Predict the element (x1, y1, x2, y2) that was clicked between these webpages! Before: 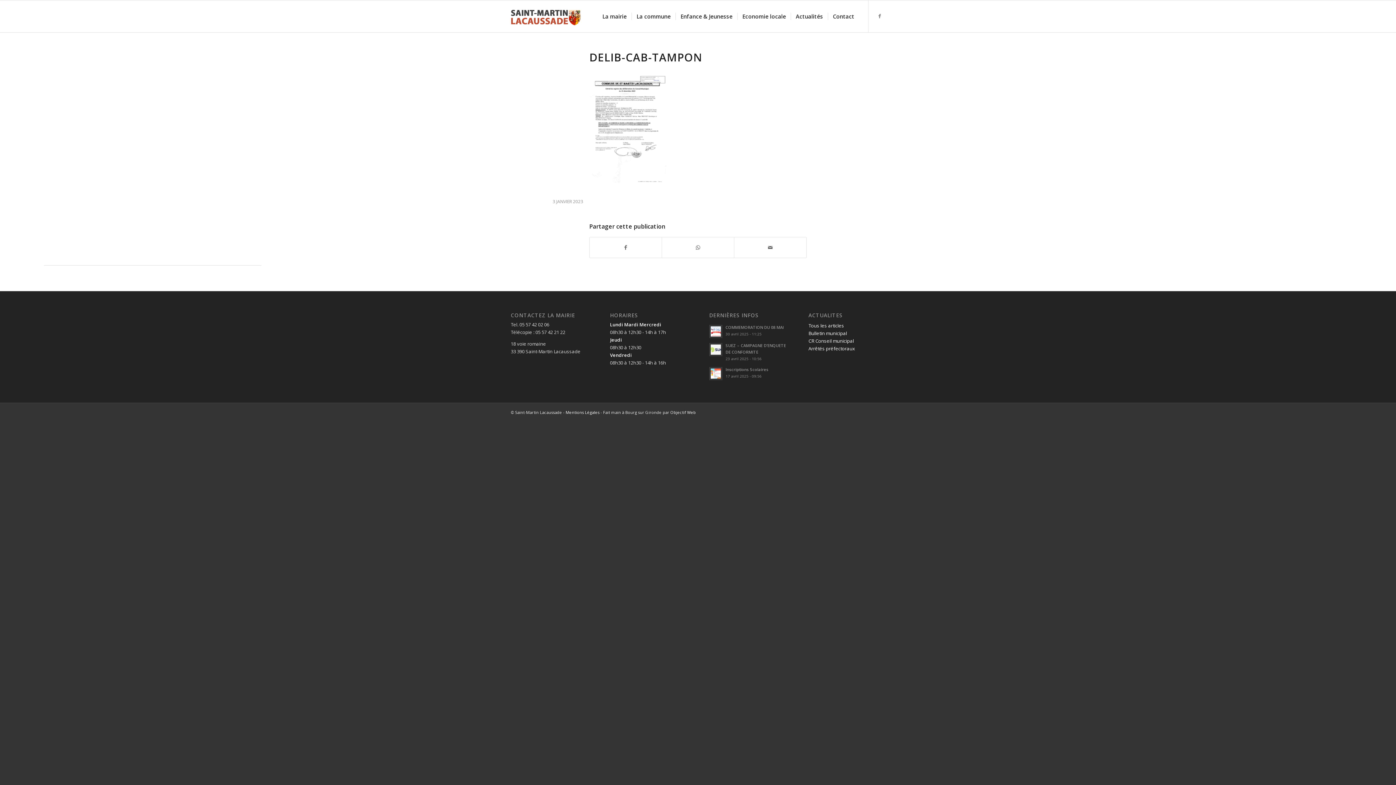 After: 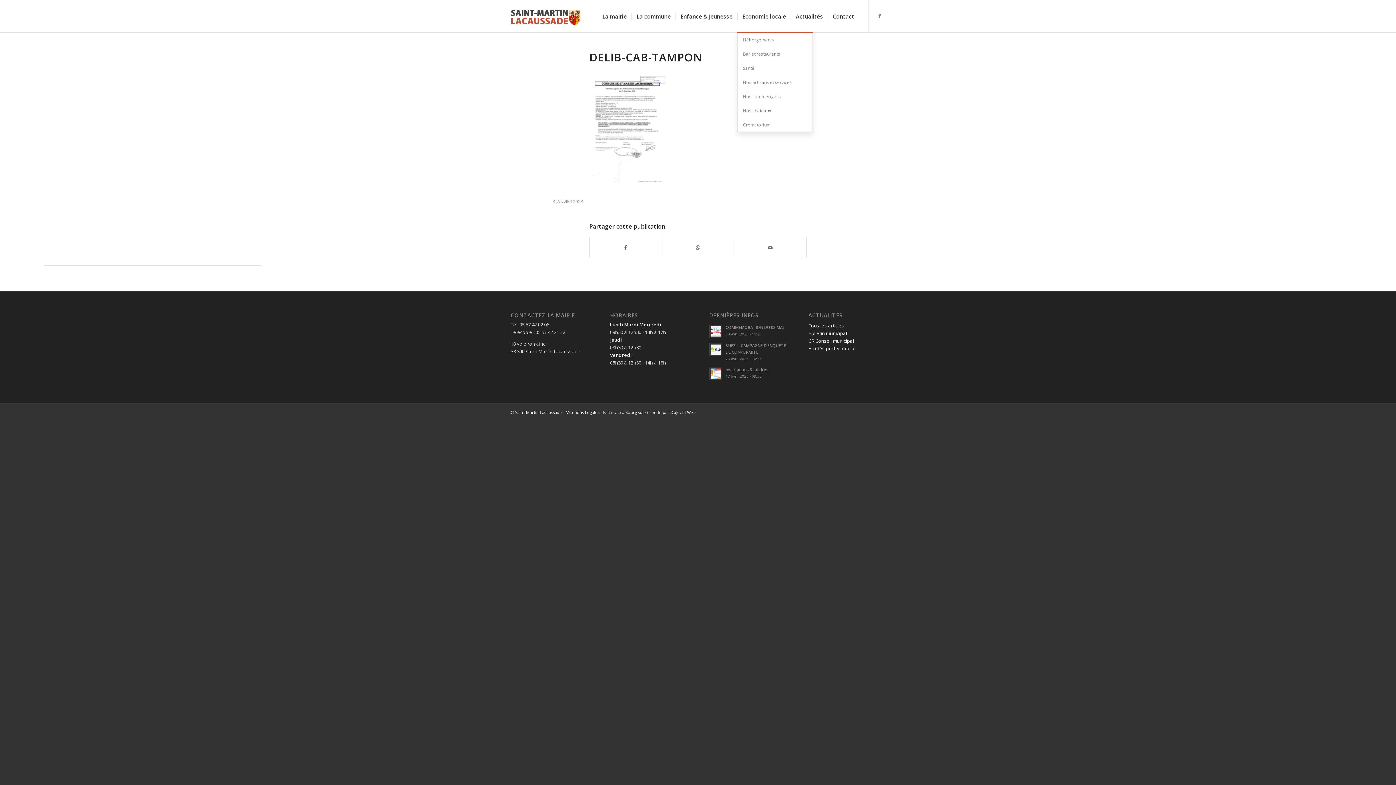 Action: label: Economie locale bbox: (737, 0, 790, 32)